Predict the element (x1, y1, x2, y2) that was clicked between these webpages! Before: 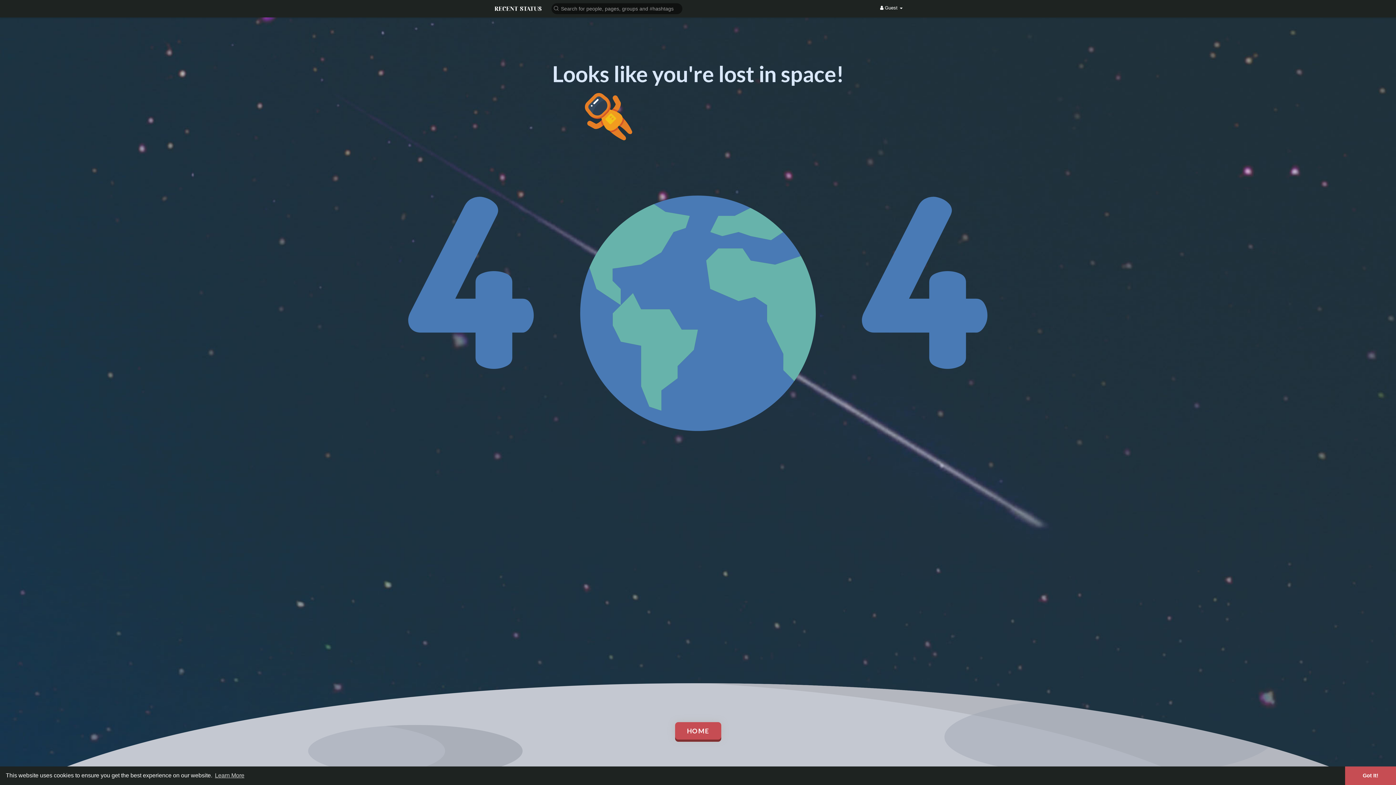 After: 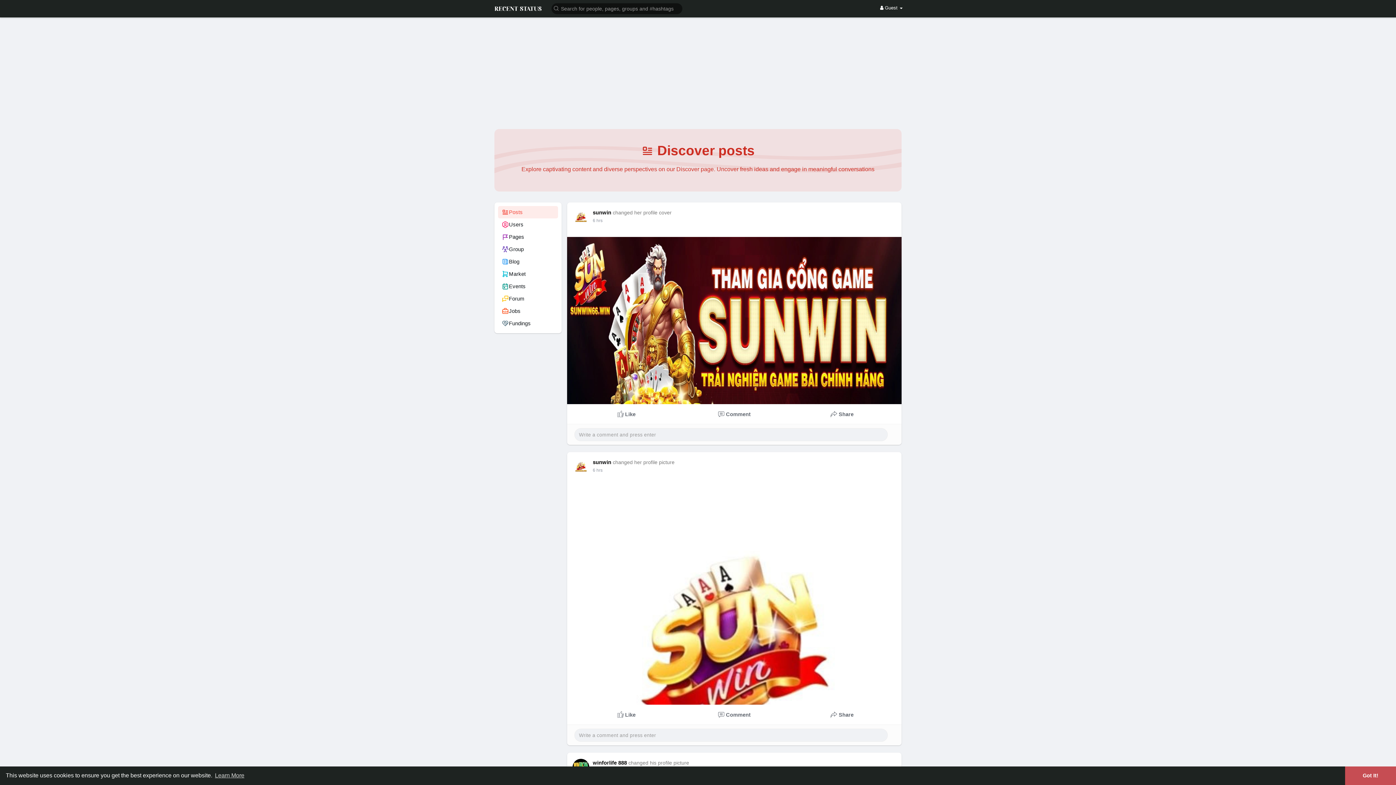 Action: bbox: (675, 722, 721, 740) label: HOME